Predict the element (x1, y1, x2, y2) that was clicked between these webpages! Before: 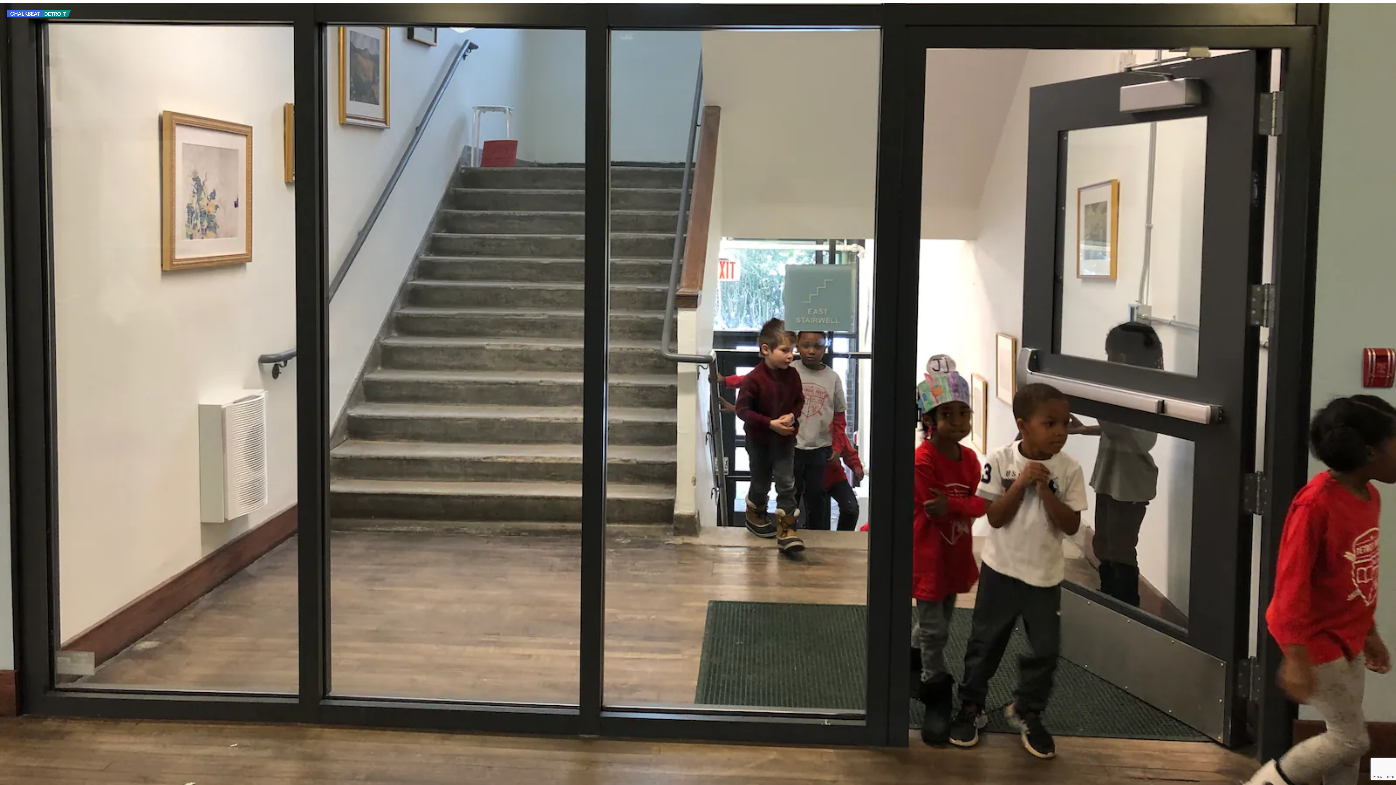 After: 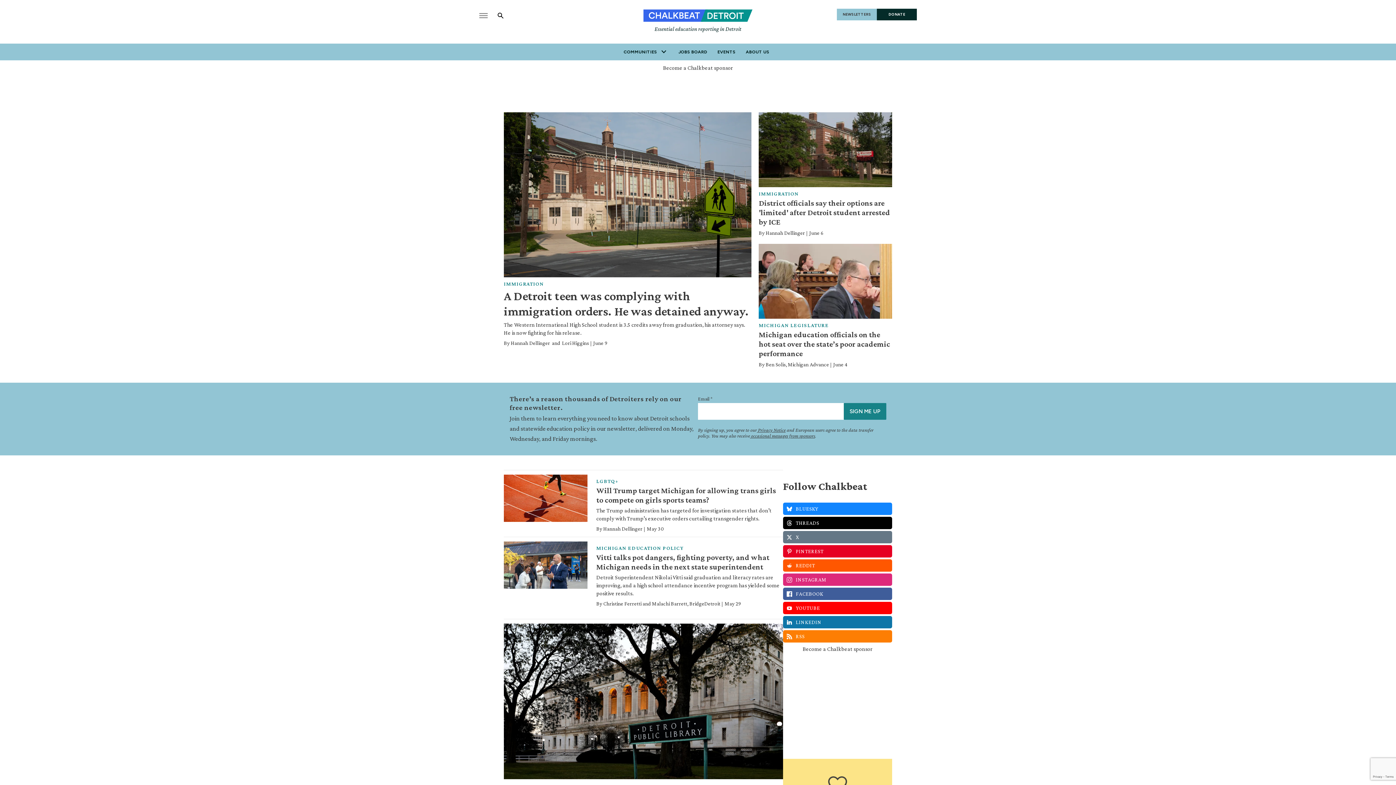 Action: bbox: (7, 14, 70, 18) label: home page